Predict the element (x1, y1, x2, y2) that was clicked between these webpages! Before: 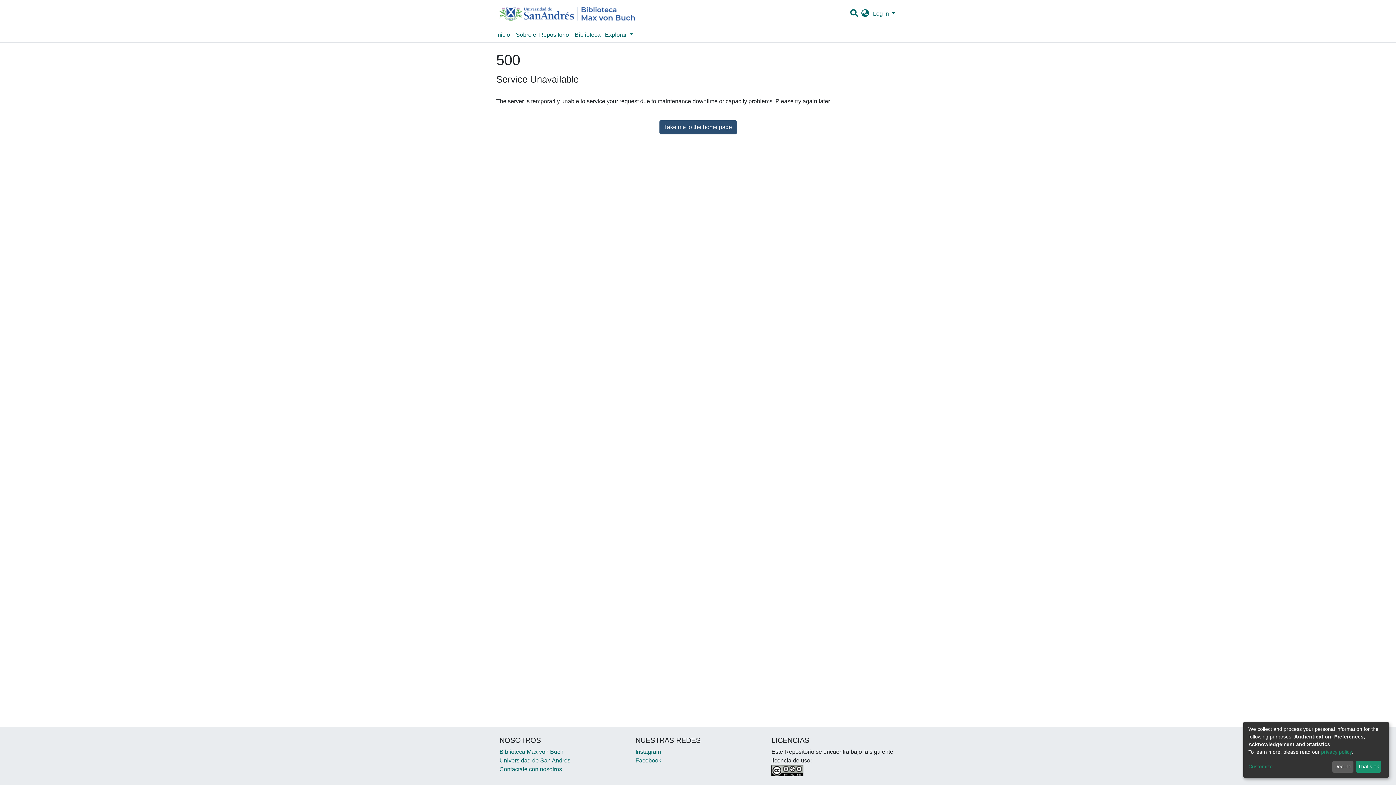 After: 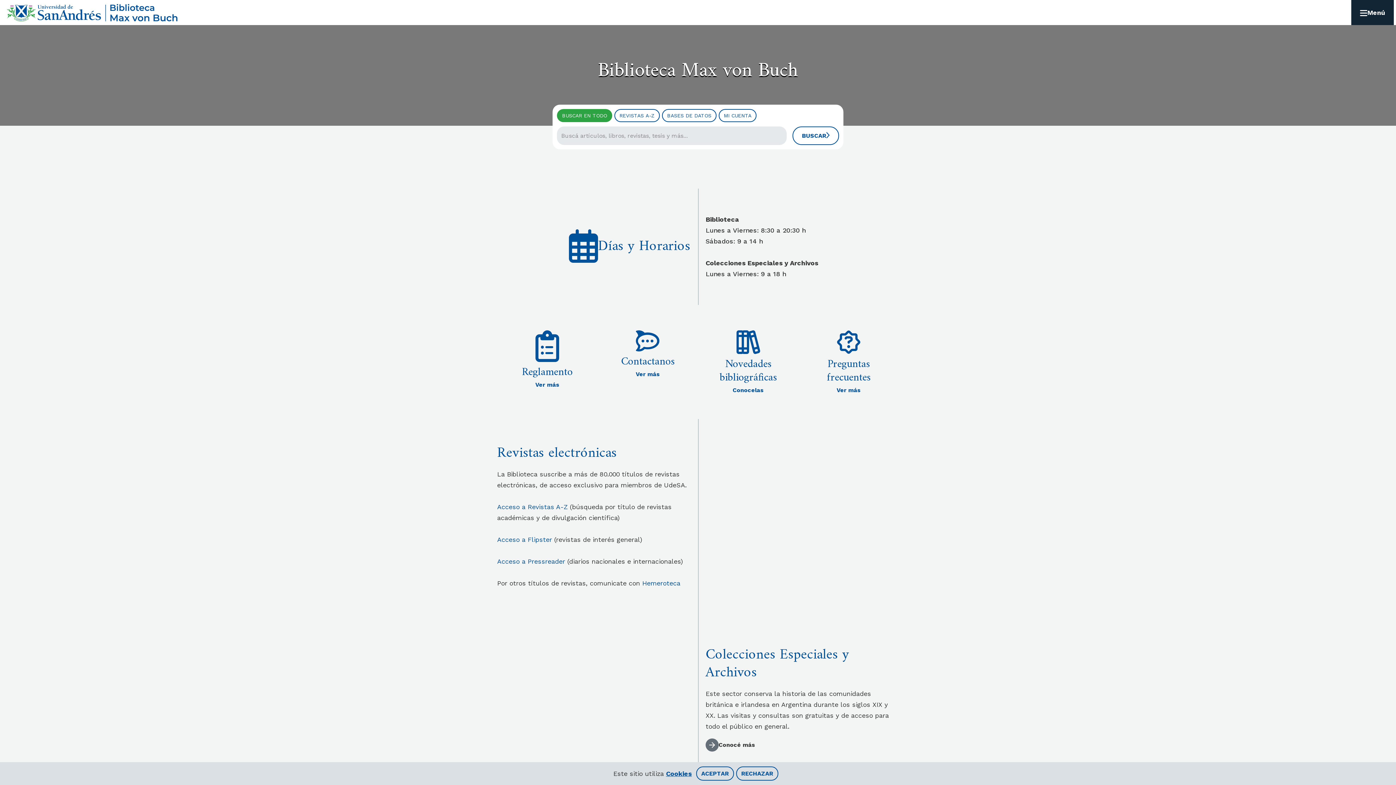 Action: label: Biblioteca bbox: (572, 27, 603, 42)